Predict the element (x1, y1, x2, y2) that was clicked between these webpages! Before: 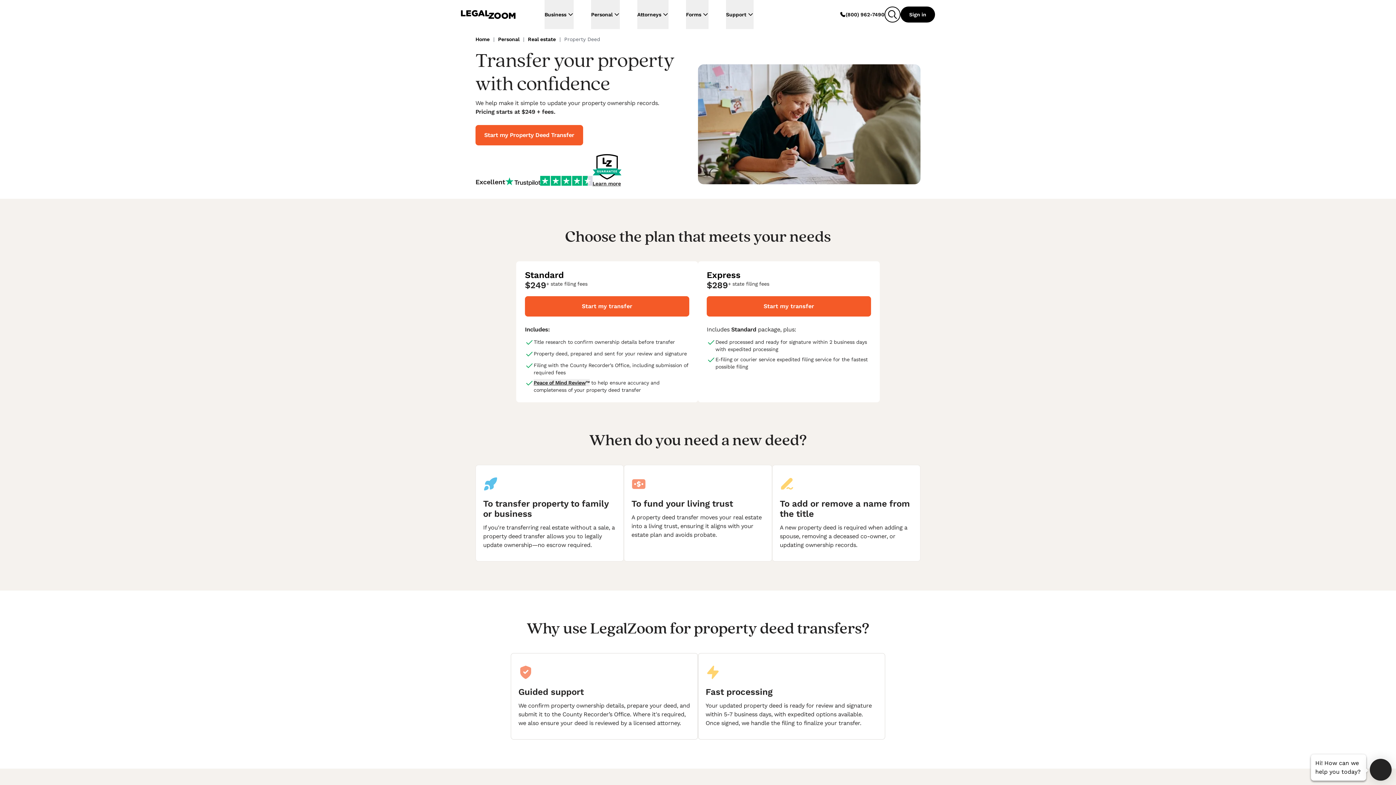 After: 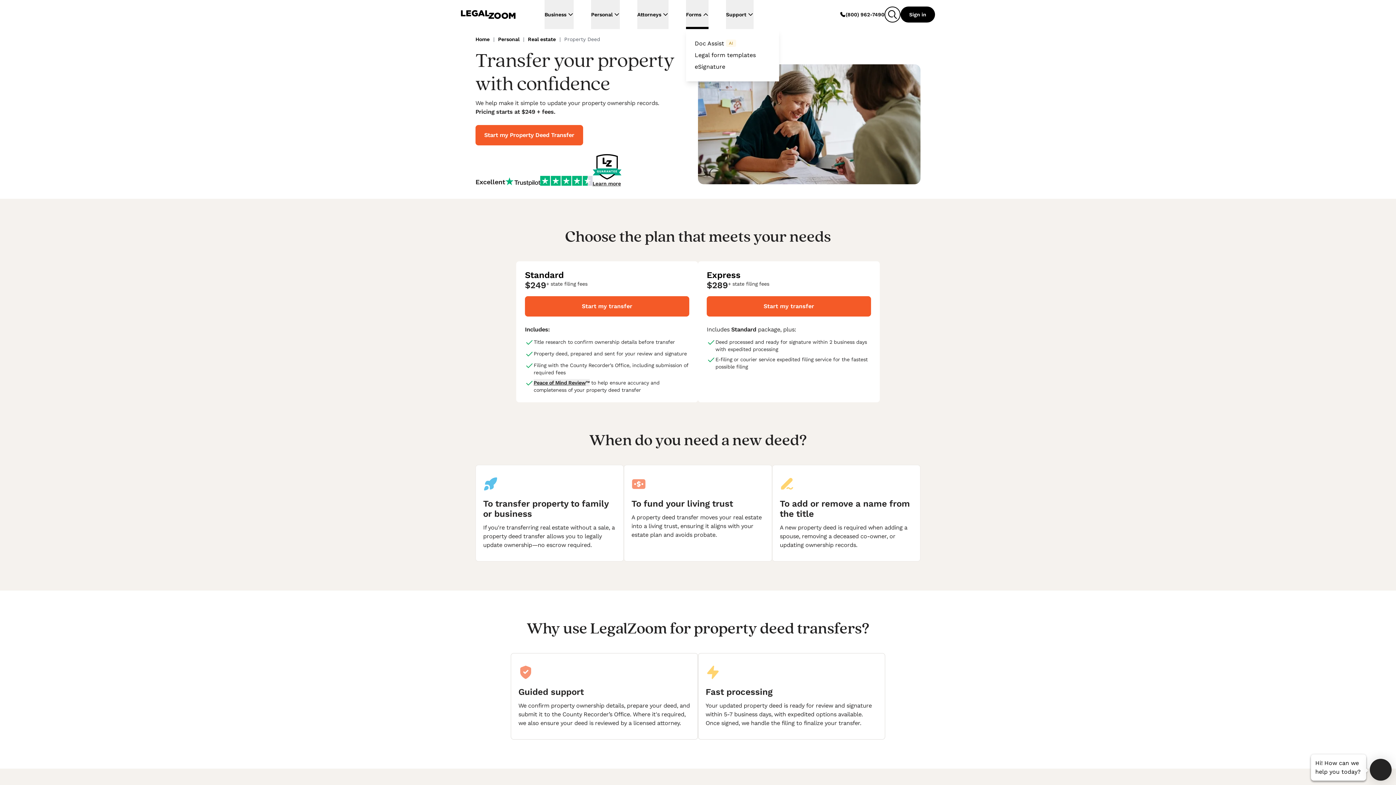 Action: bbox: (686, 0, 708, 29) label: Forms